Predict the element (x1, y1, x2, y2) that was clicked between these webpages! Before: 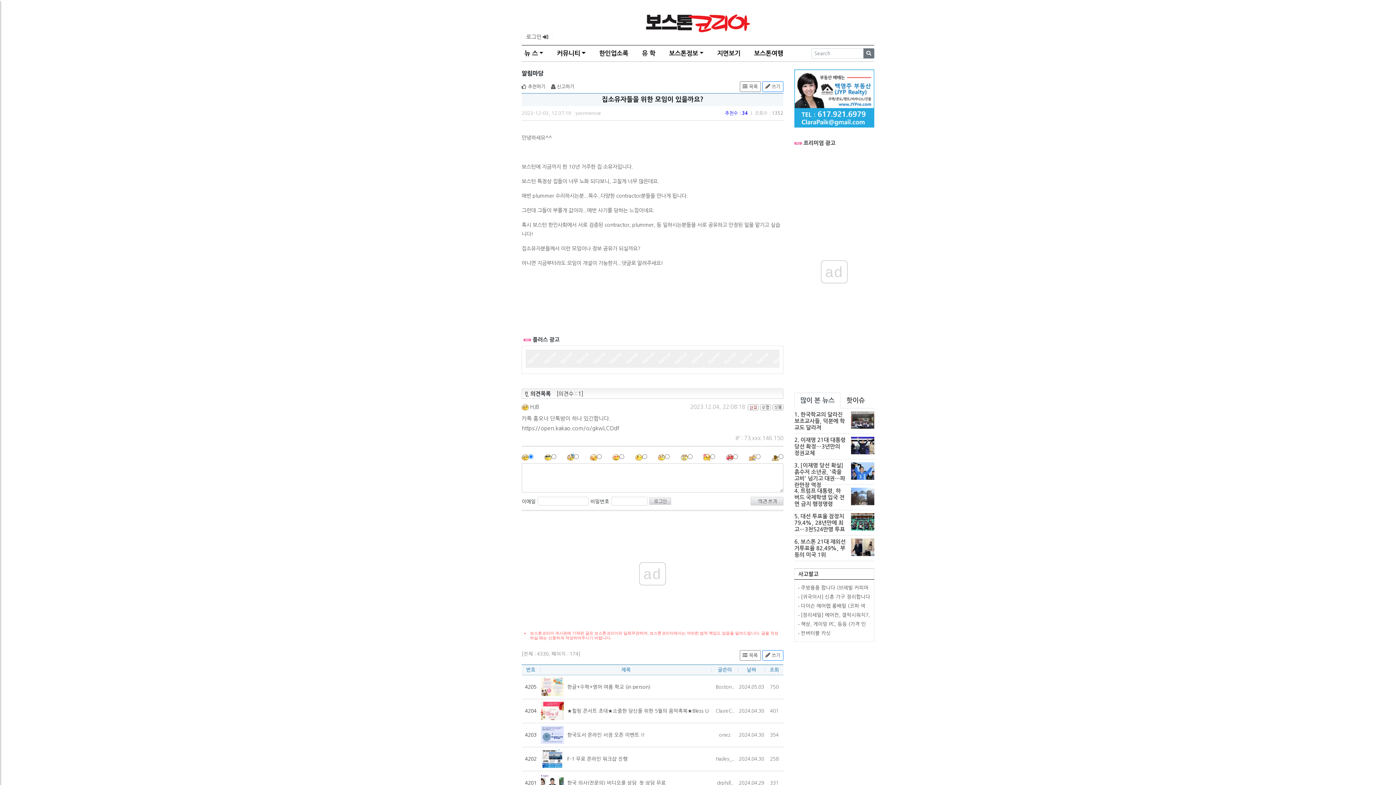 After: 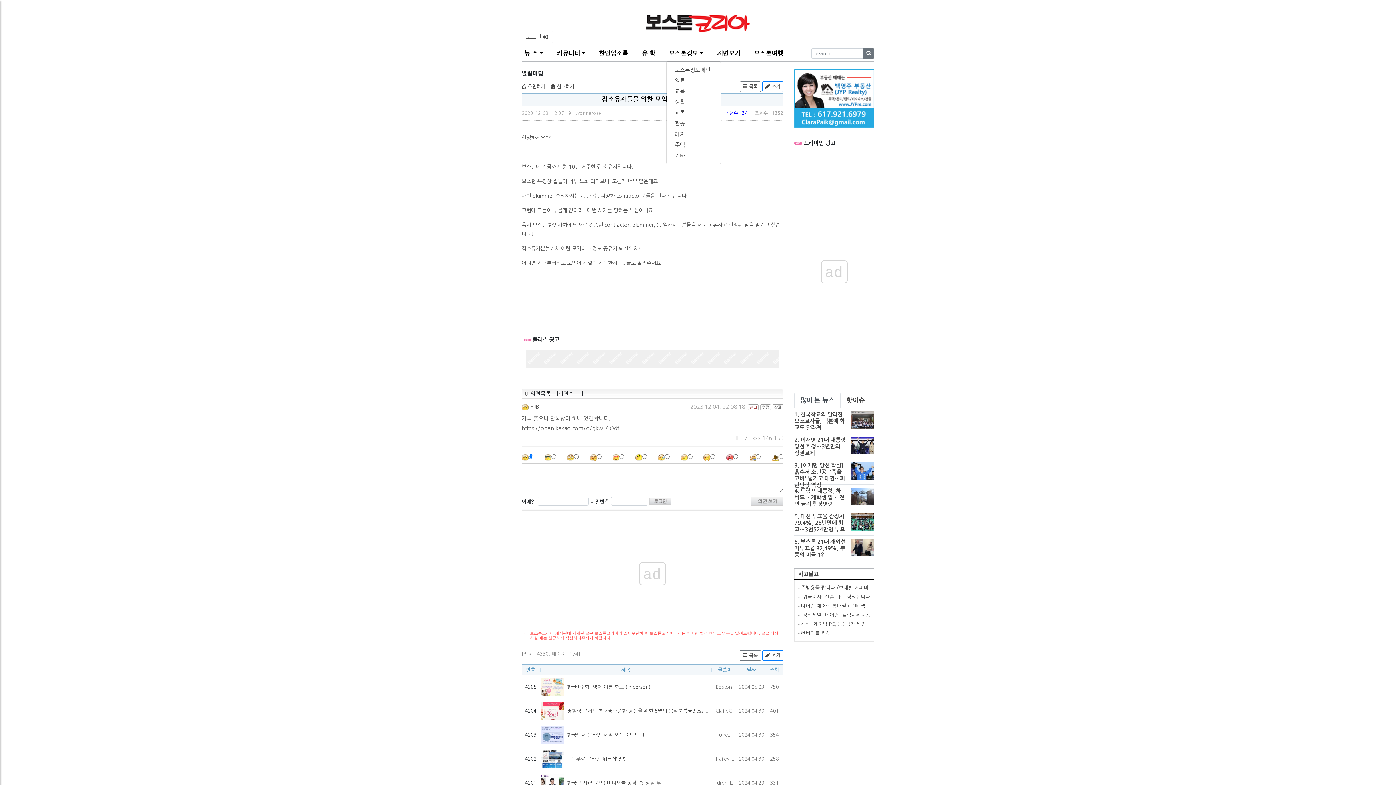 Action: bbox: (666, 46, 706, 60) label: 보스톤정보